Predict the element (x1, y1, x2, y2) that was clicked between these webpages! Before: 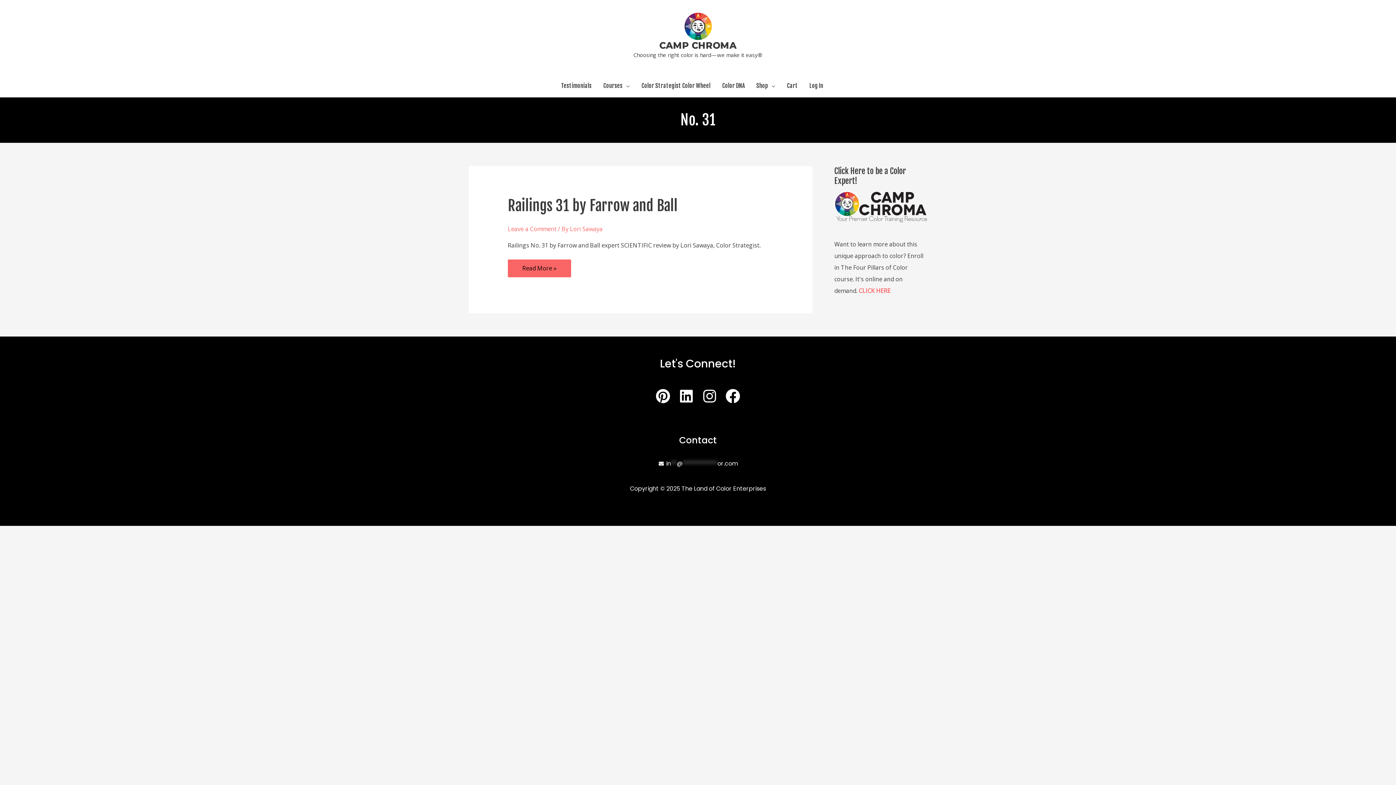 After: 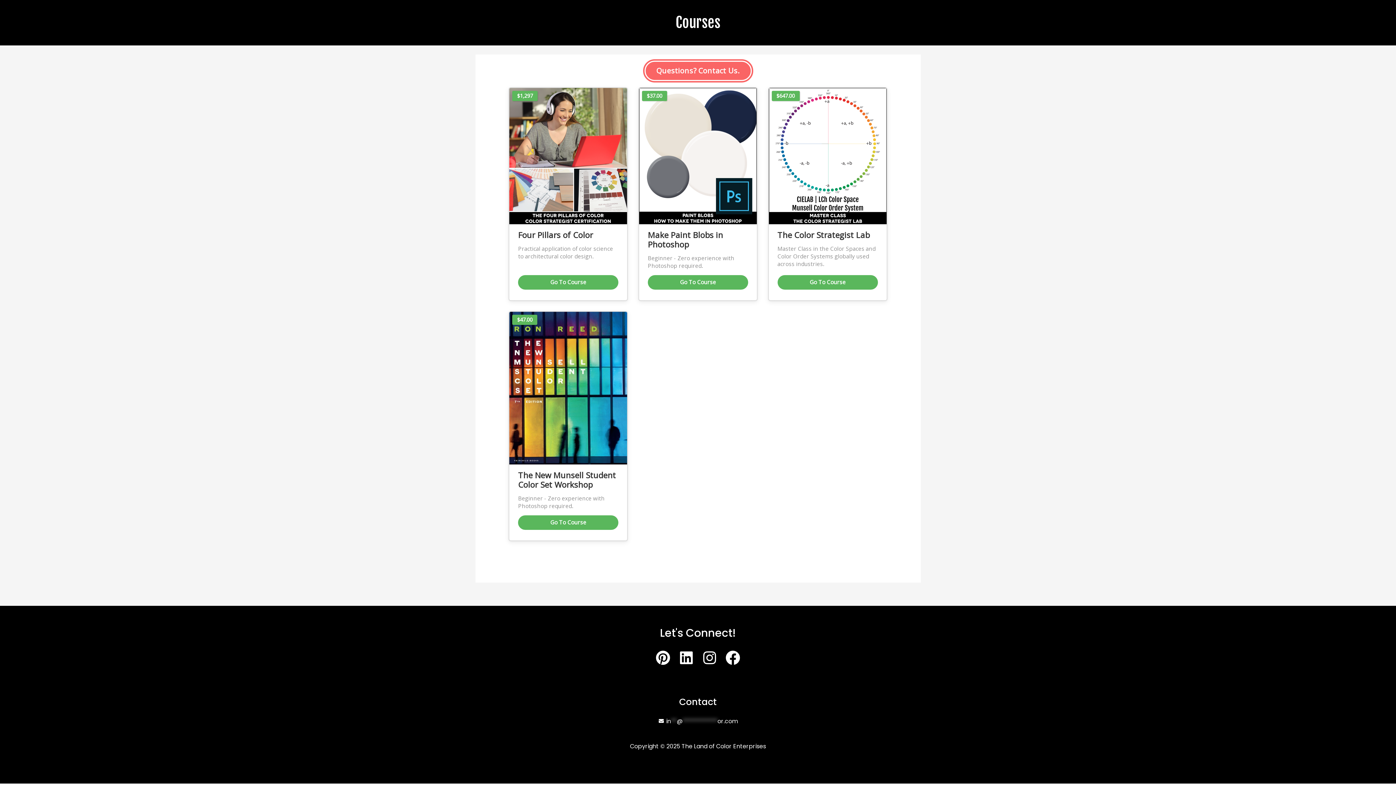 Action: bbox: (597, 73, 635, 98) label: Courses